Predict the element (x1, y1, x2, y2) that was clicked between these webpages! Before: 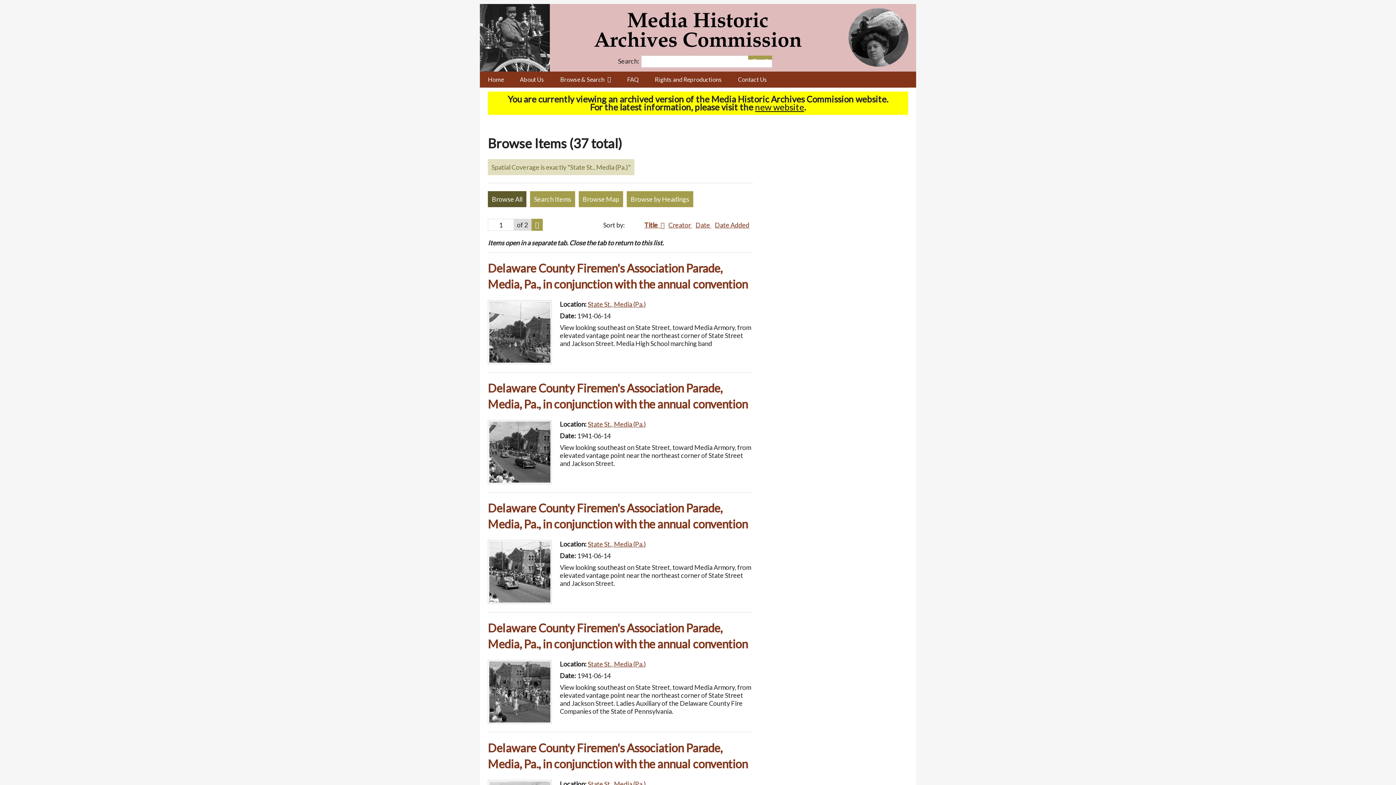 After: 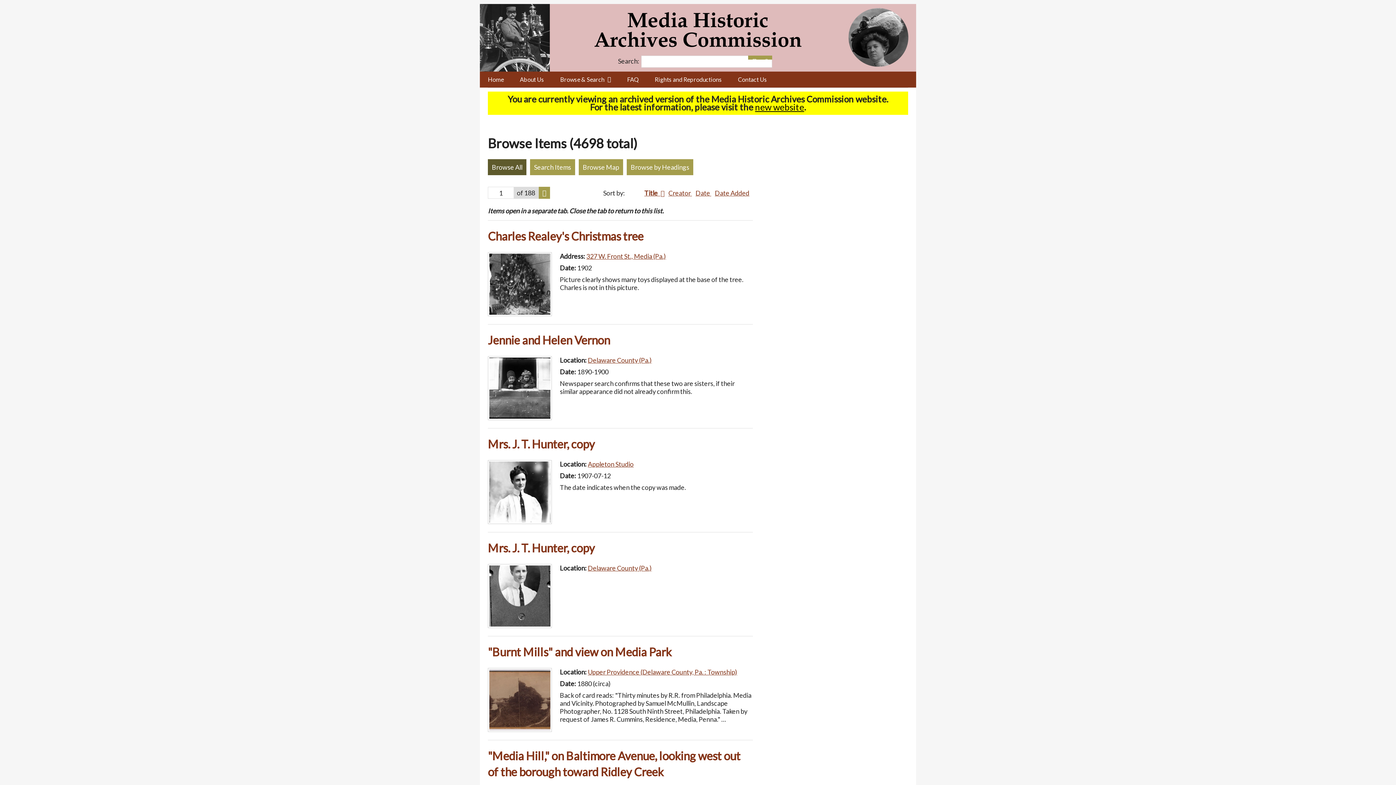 Action: label: Browse All bbox: (488, 191, 526, 207)